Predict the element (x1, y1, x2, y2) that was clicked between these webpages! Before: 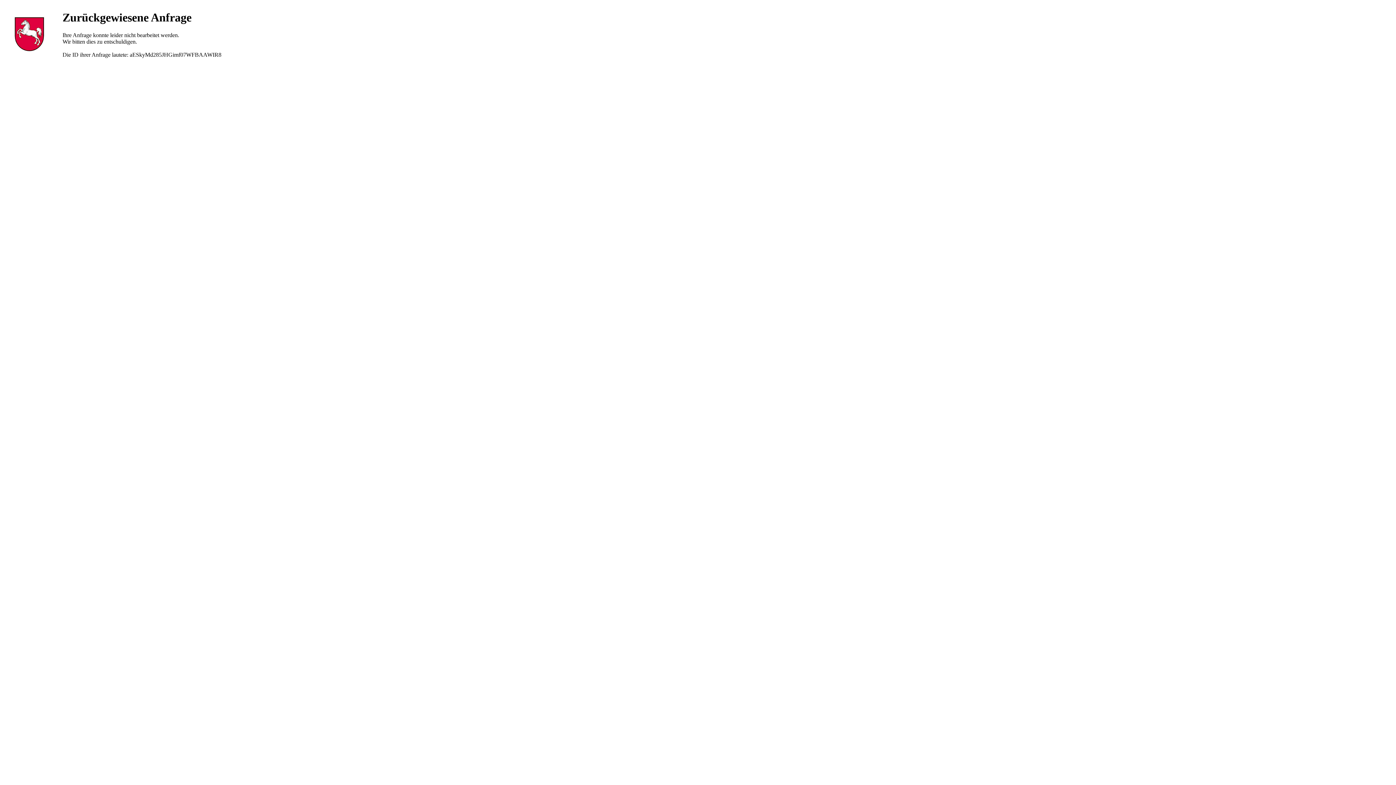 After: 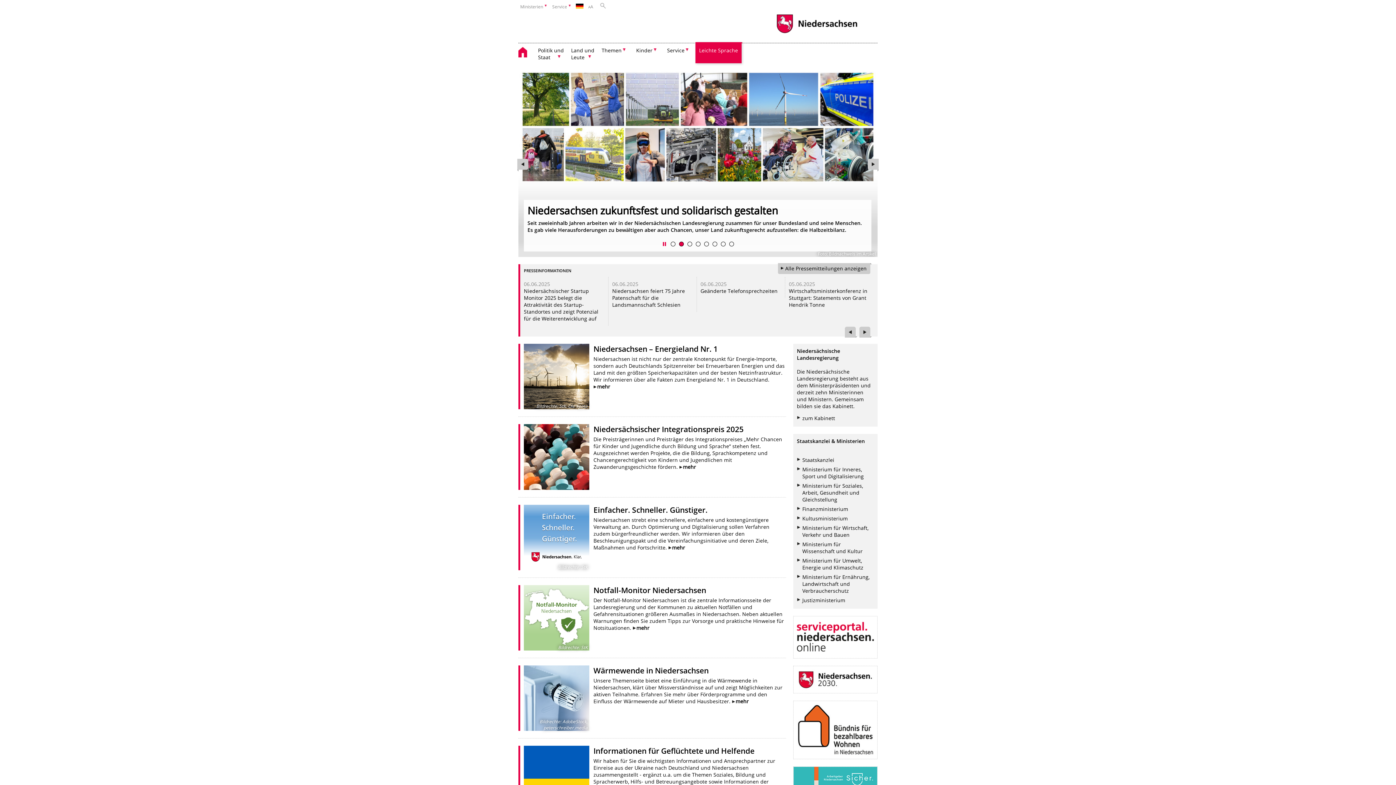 Action: bbox: (10, 47, 47, 53)